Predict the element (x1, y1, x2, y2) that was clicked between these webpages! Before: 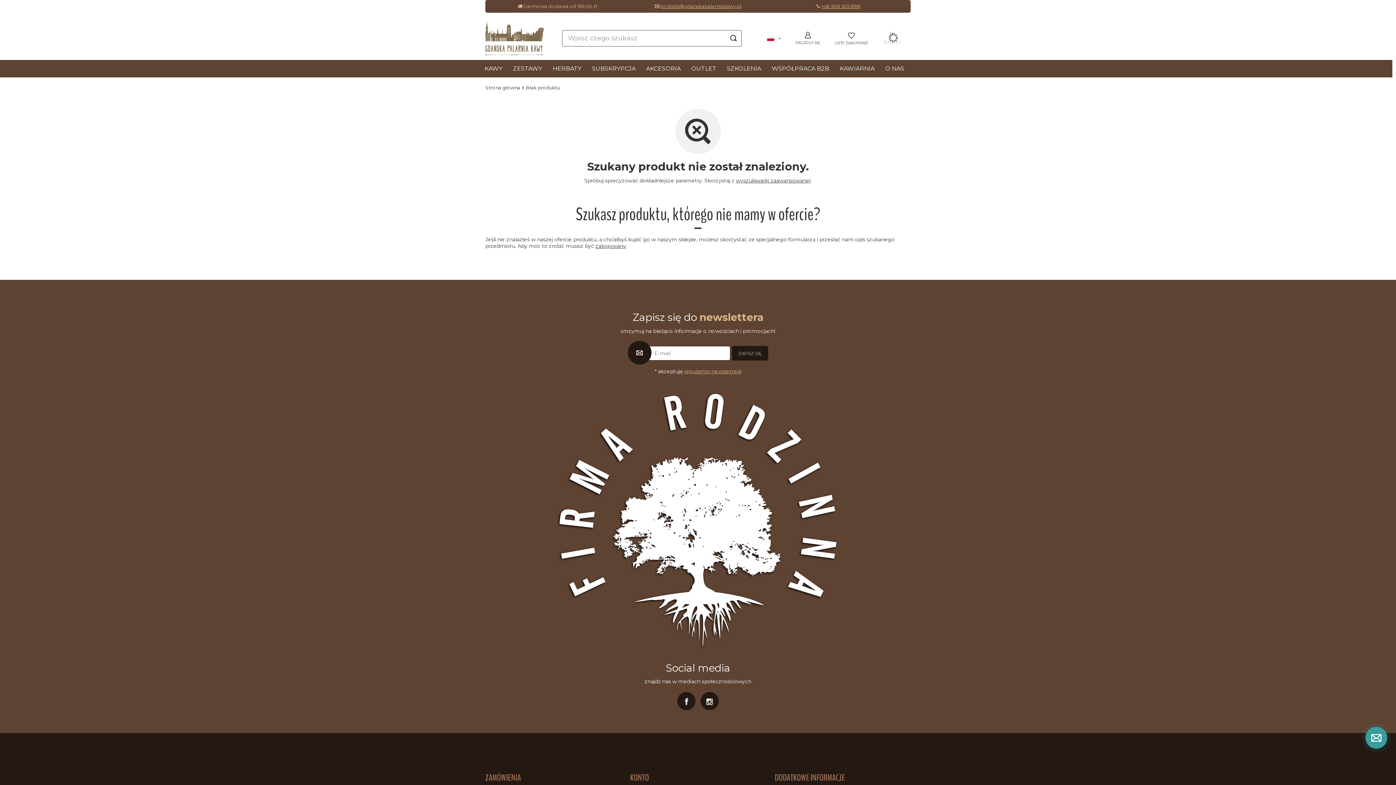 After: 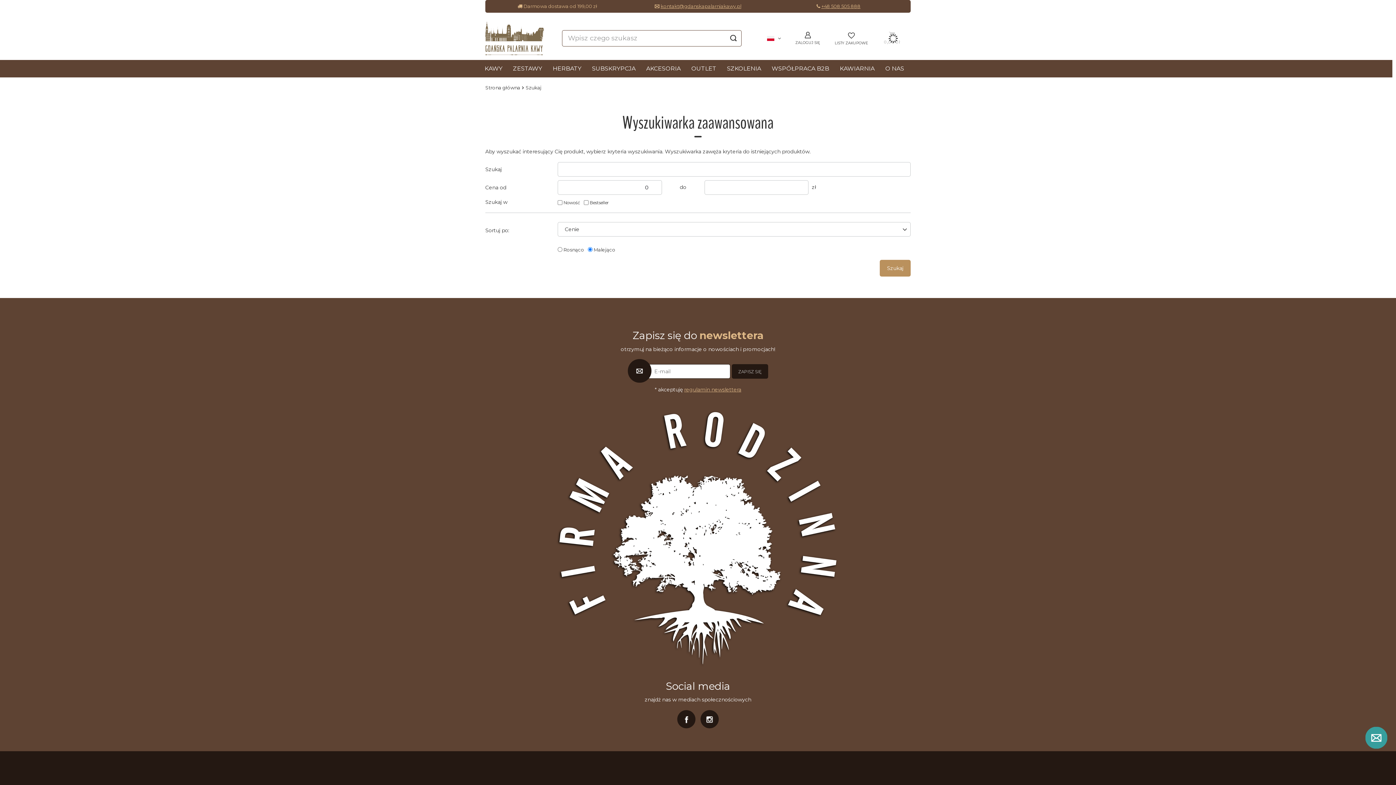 Action: bbox: (736, 177, 810, 184) label: wyszukiwarki zaawansowanej